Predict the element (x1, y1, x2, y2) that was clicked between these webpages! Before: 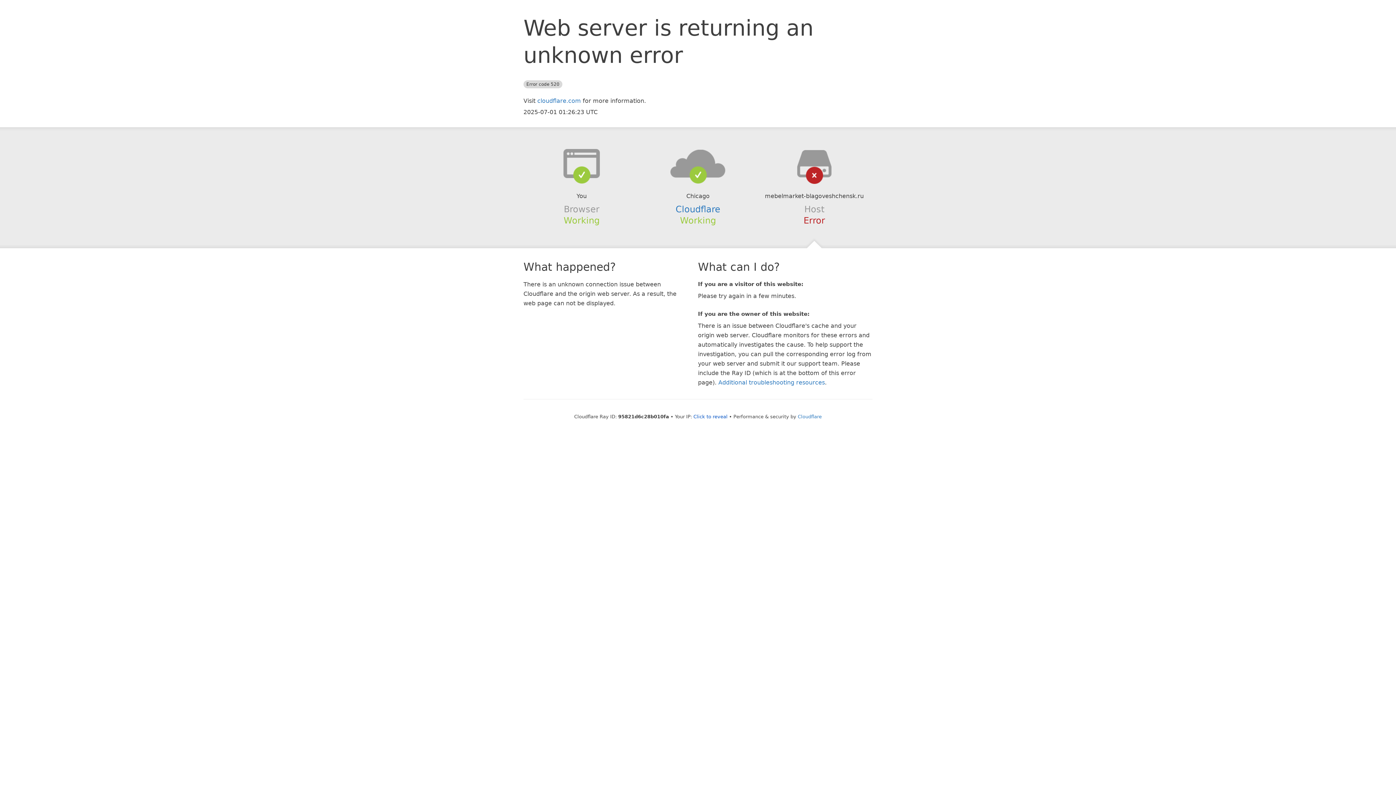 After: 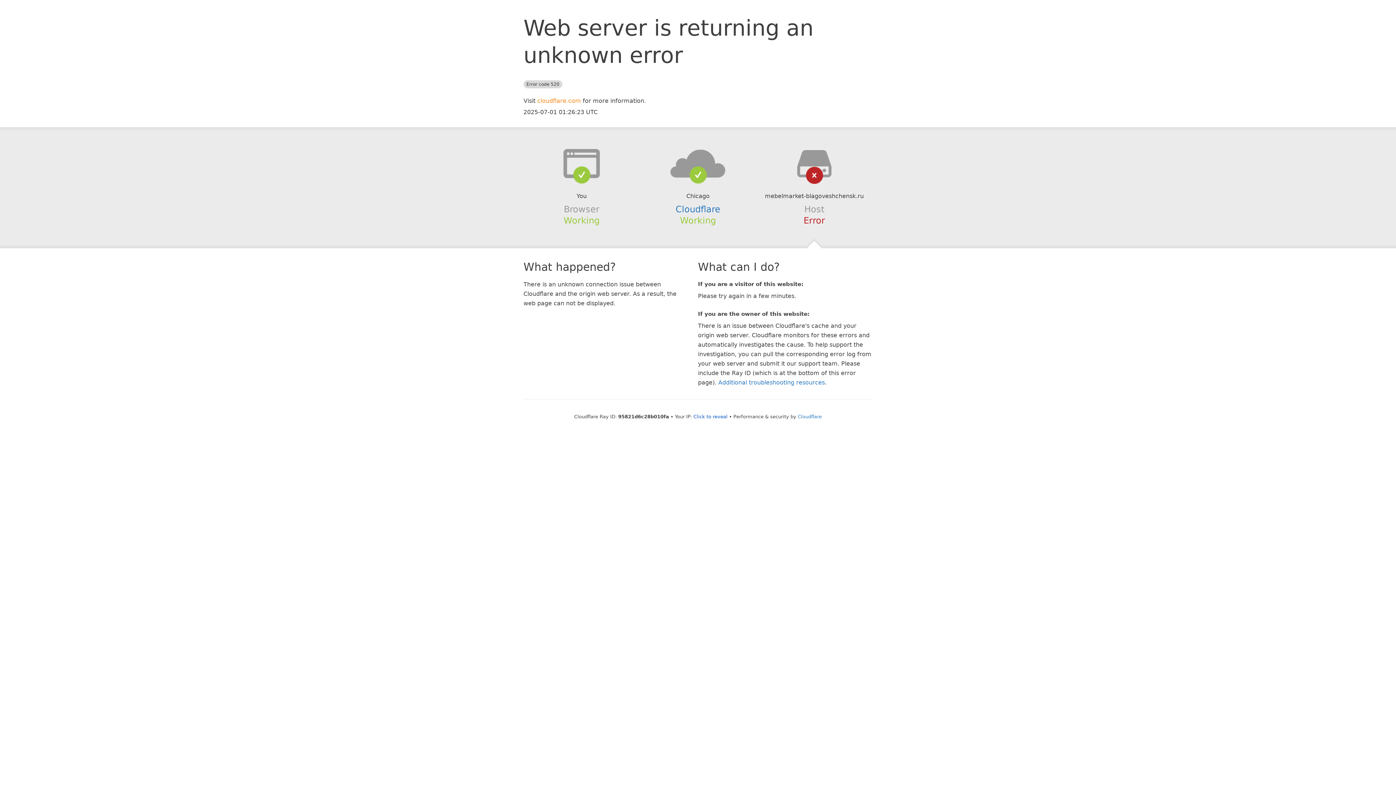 Action: label: cloudflare.com bbox: (537, 97, 581, 104)